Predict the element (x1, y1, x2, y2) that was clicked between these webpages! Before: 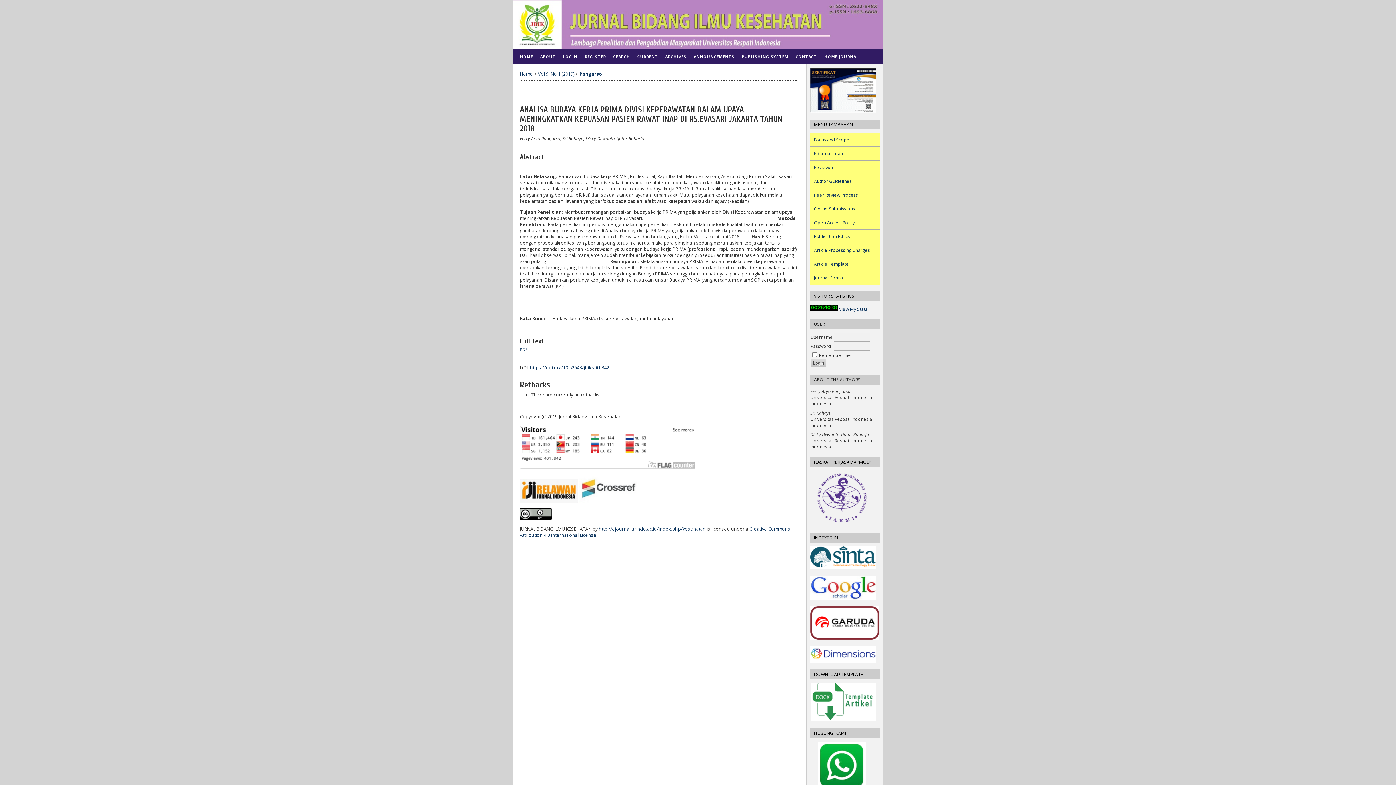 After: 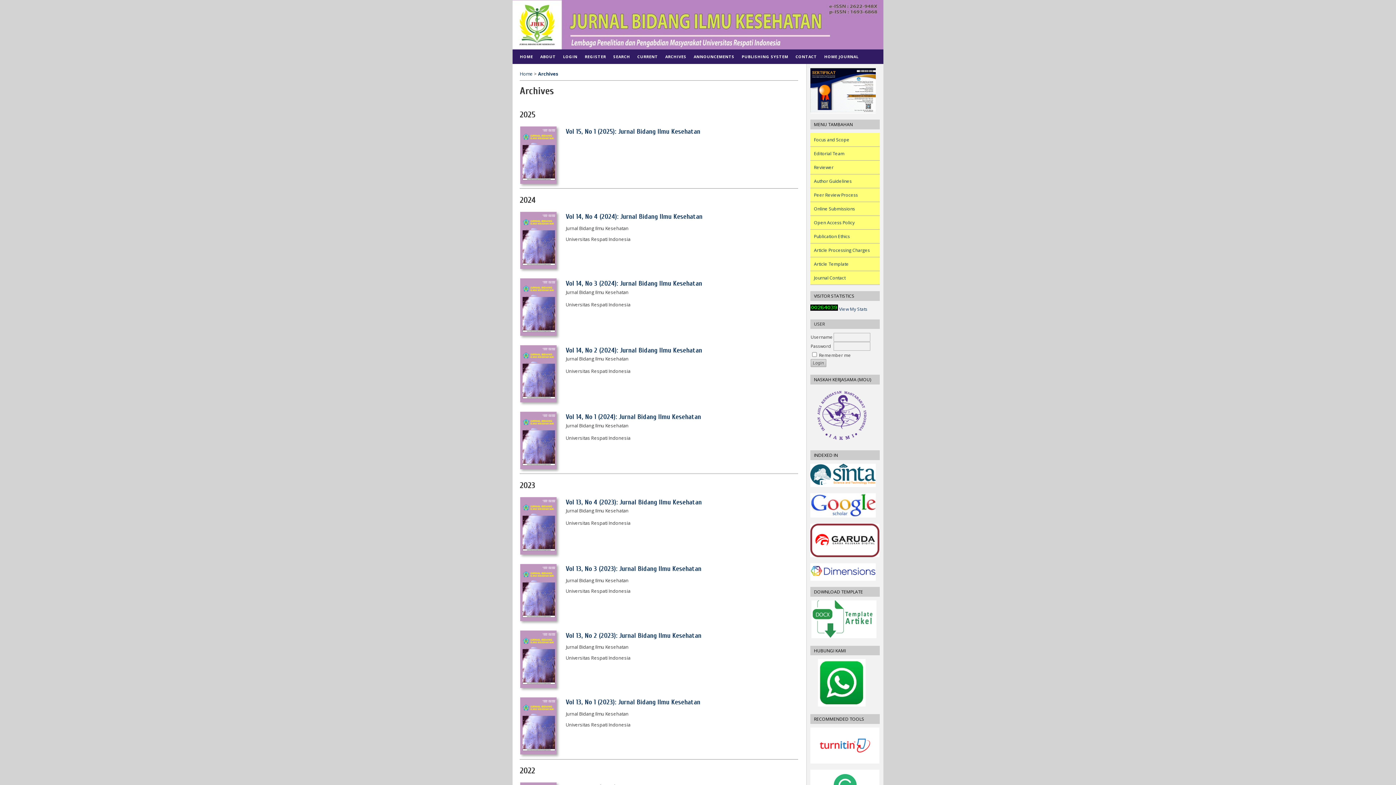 Action: bbox: (661, 49, 690, 64) label: ARCHIVES